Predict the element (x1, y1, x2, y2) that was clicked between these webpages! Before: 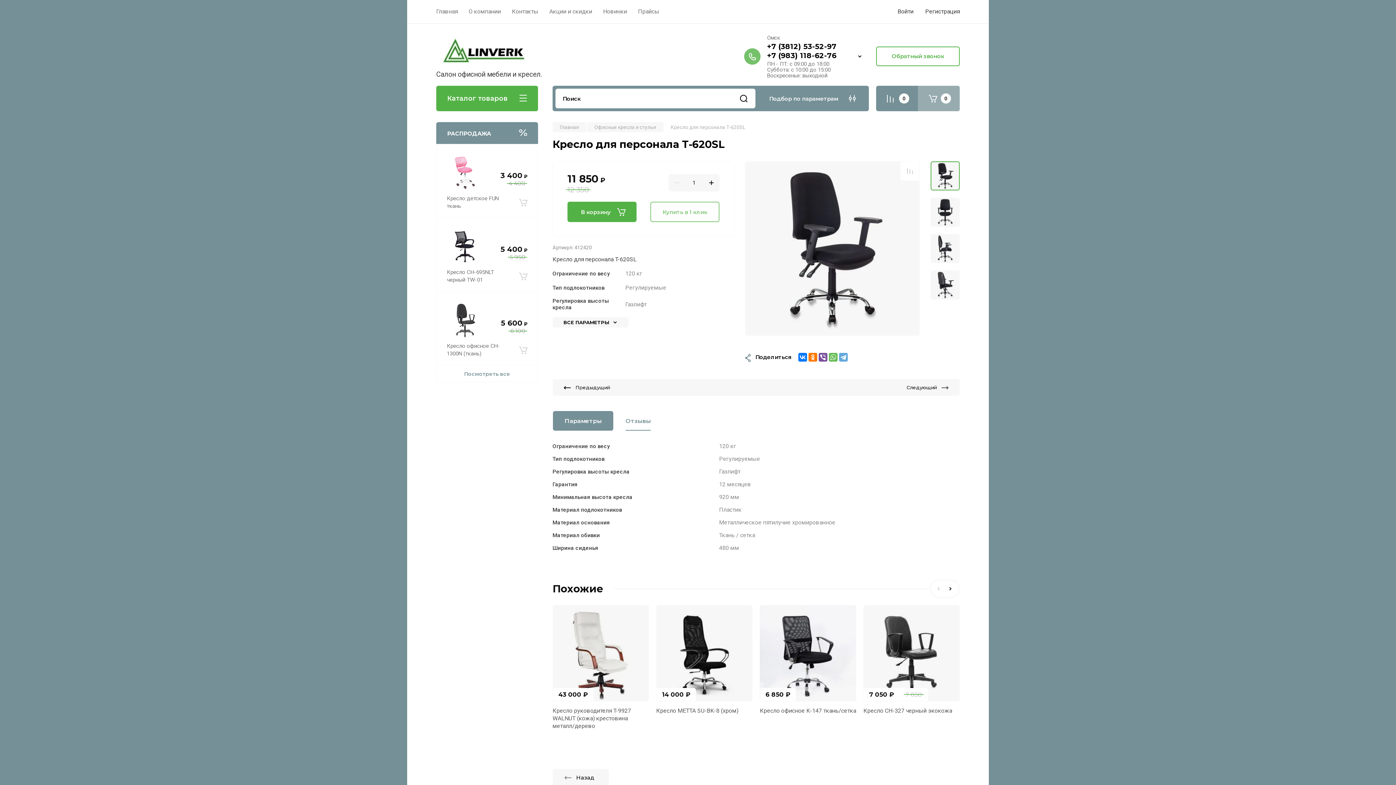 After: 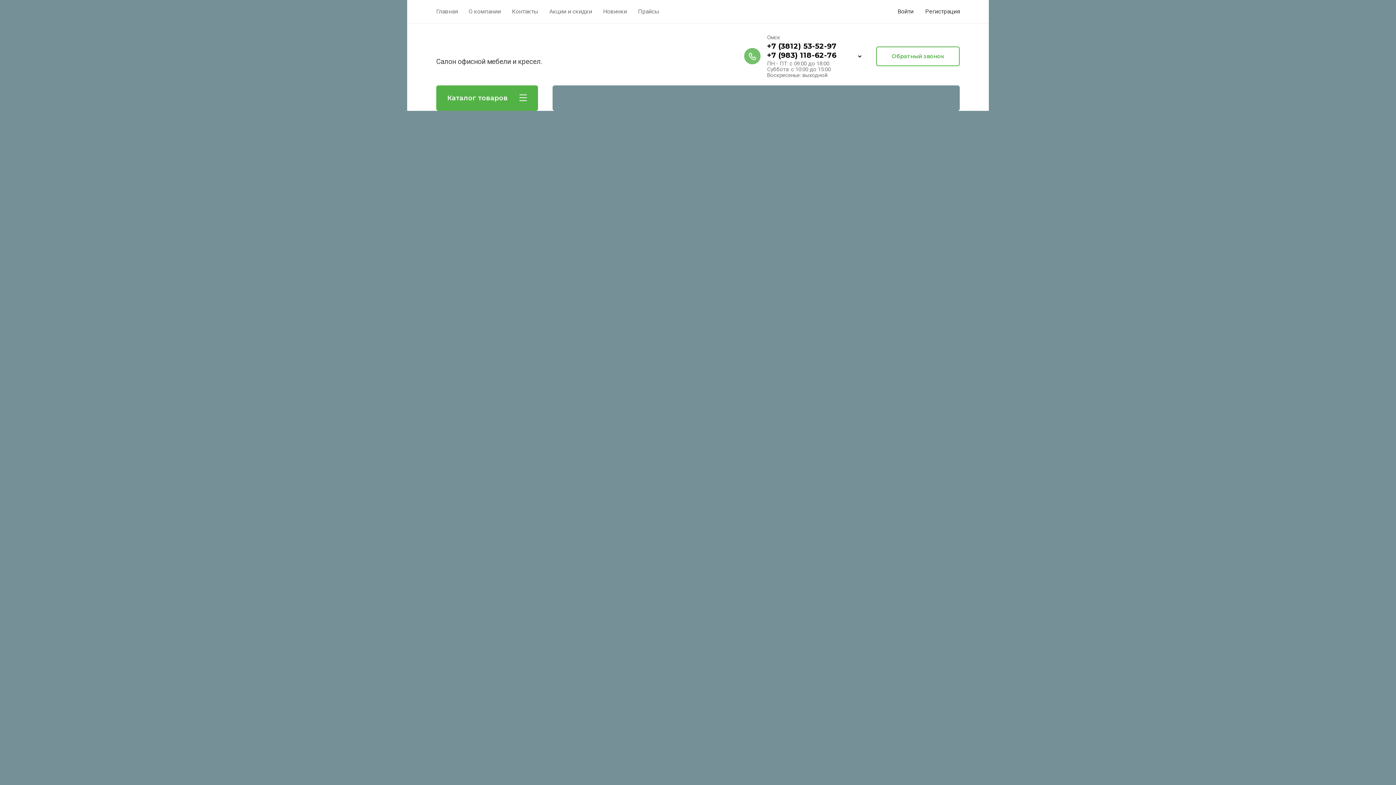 Action: bbox: (656, 605, 752, 701)